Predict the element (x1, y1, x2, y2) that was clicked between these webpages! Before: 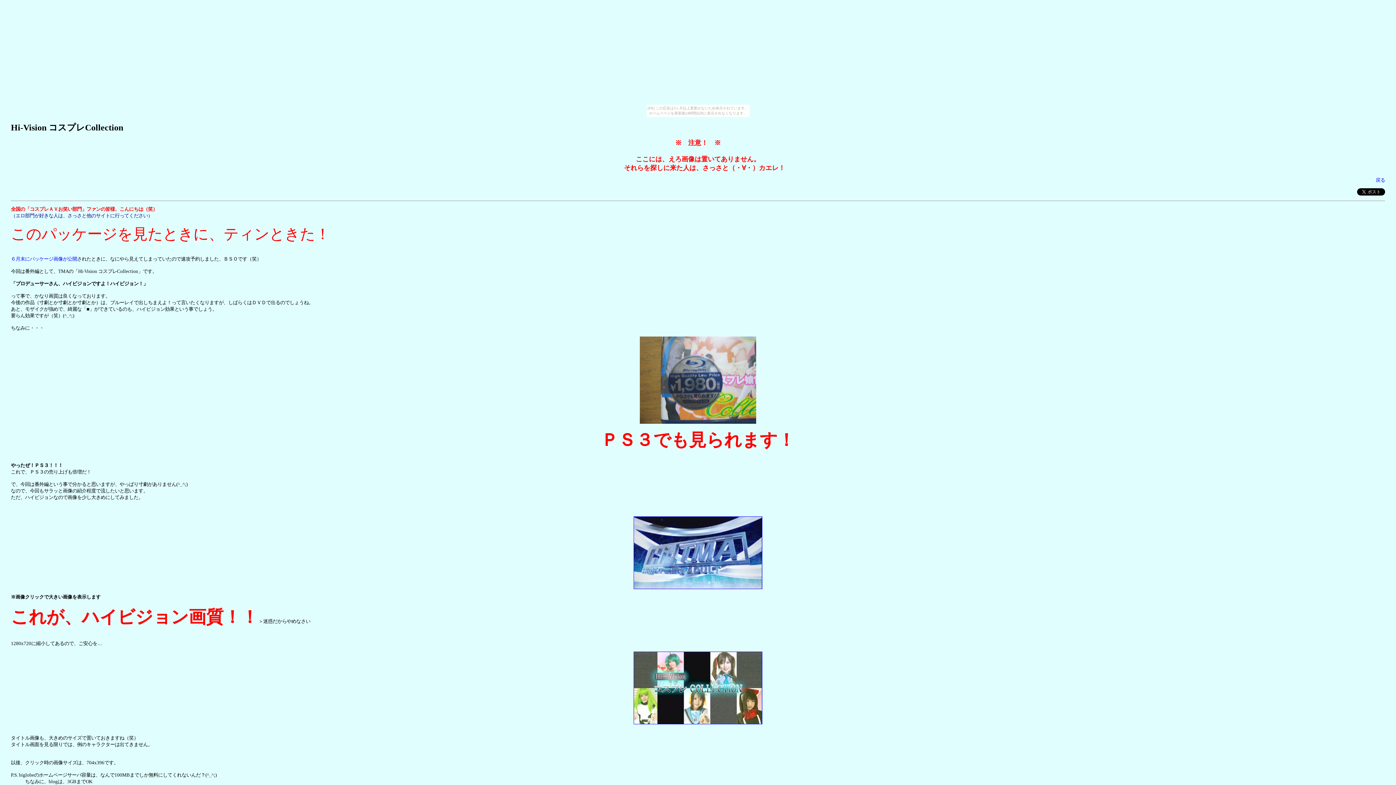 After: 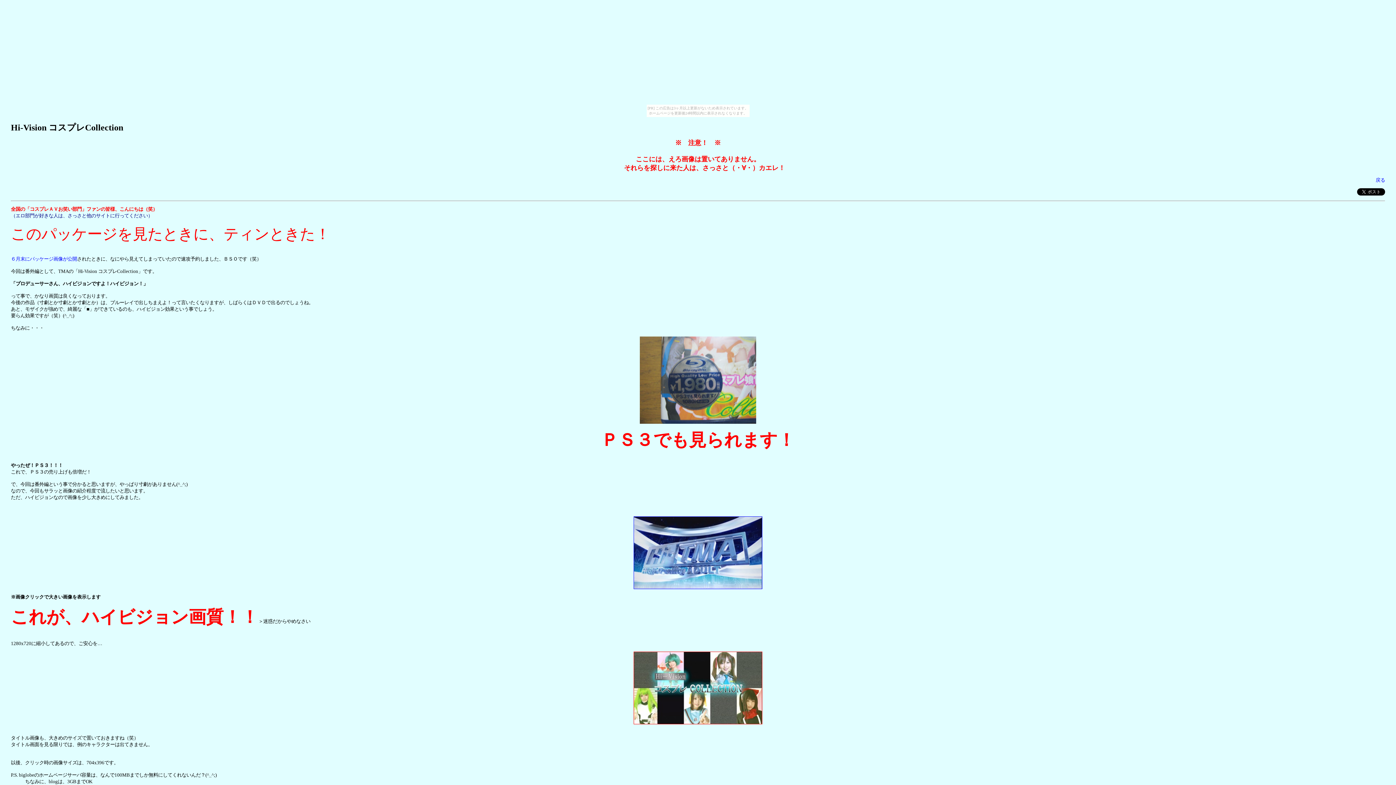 Action: bbox: (633, 720, 762, 725)